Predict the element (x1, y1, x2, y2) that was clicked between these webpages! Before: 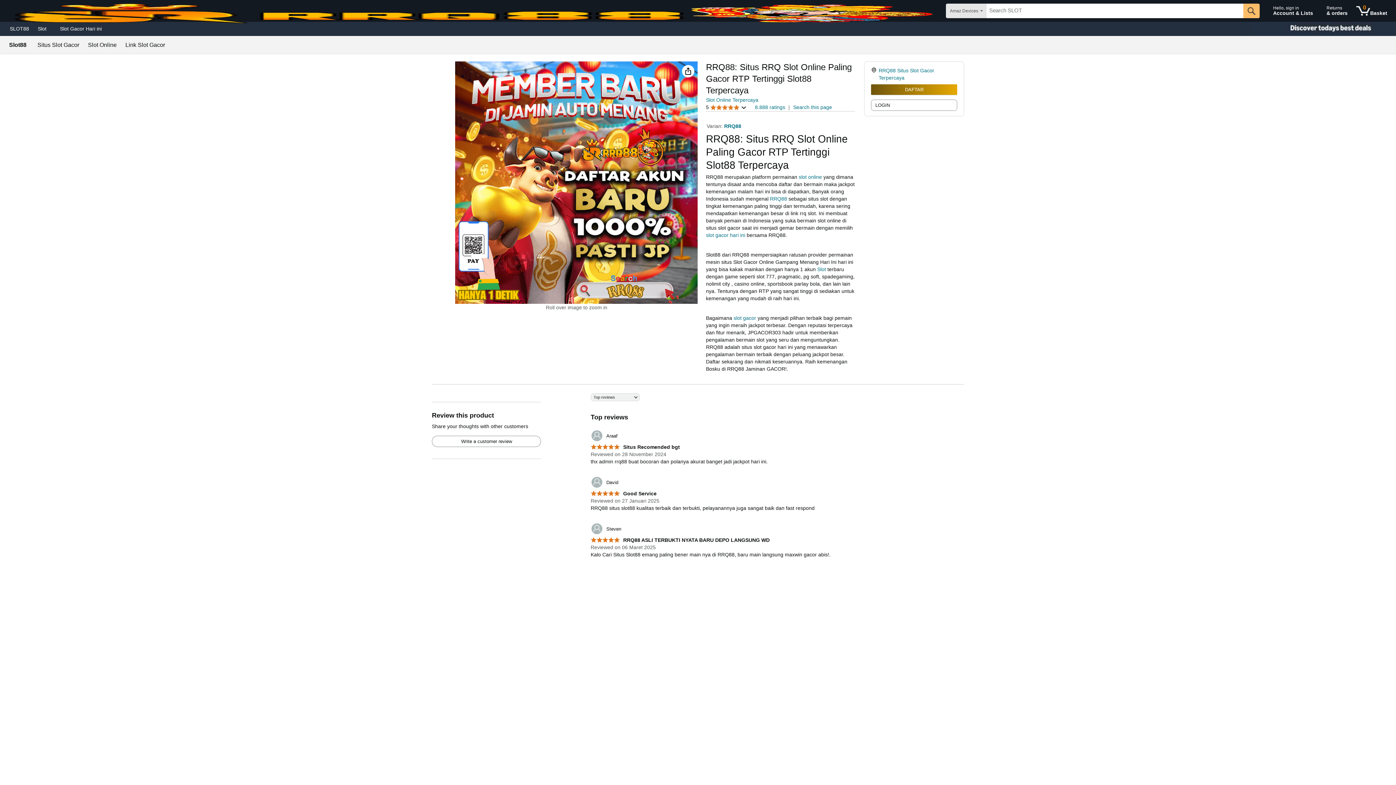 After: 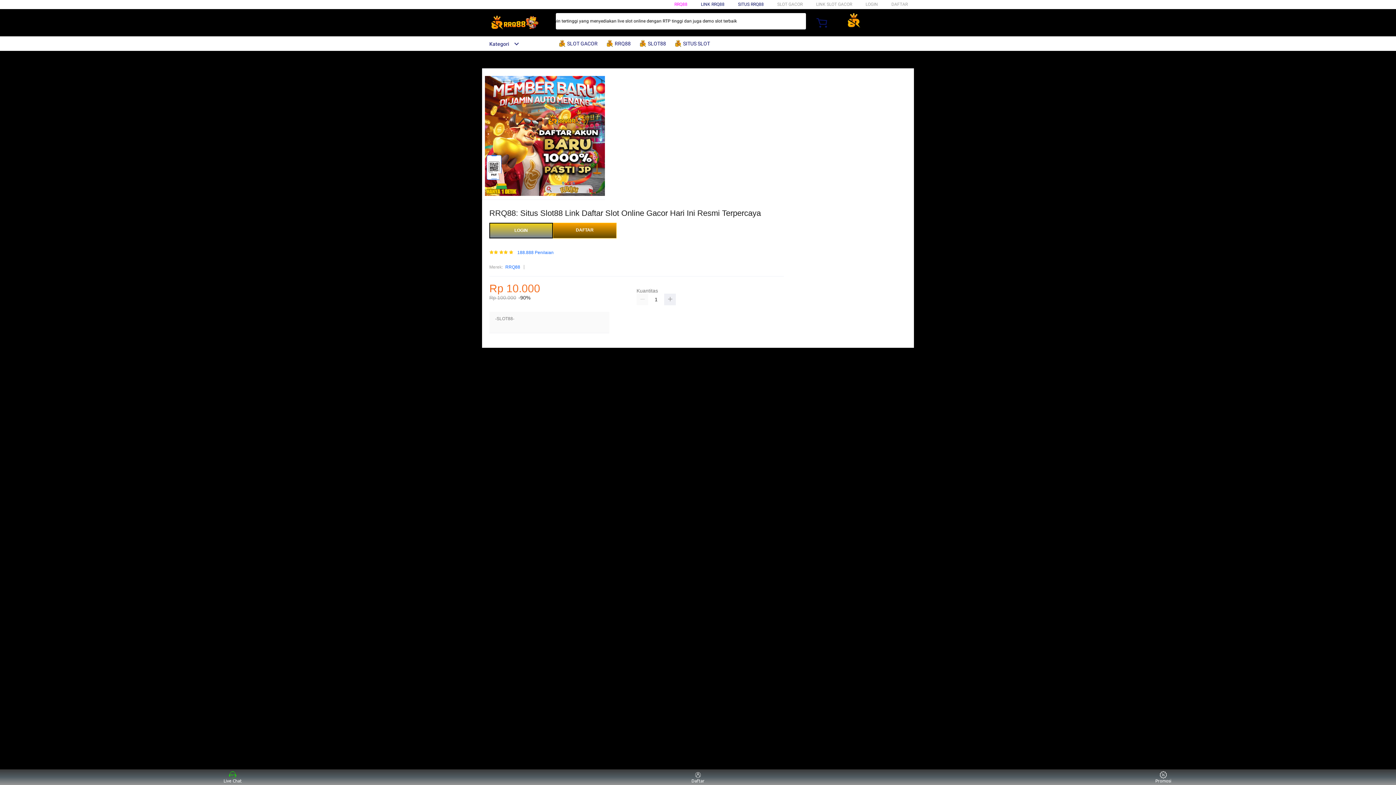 Action: label: Slot bbox: (817, 266, 826, 272)